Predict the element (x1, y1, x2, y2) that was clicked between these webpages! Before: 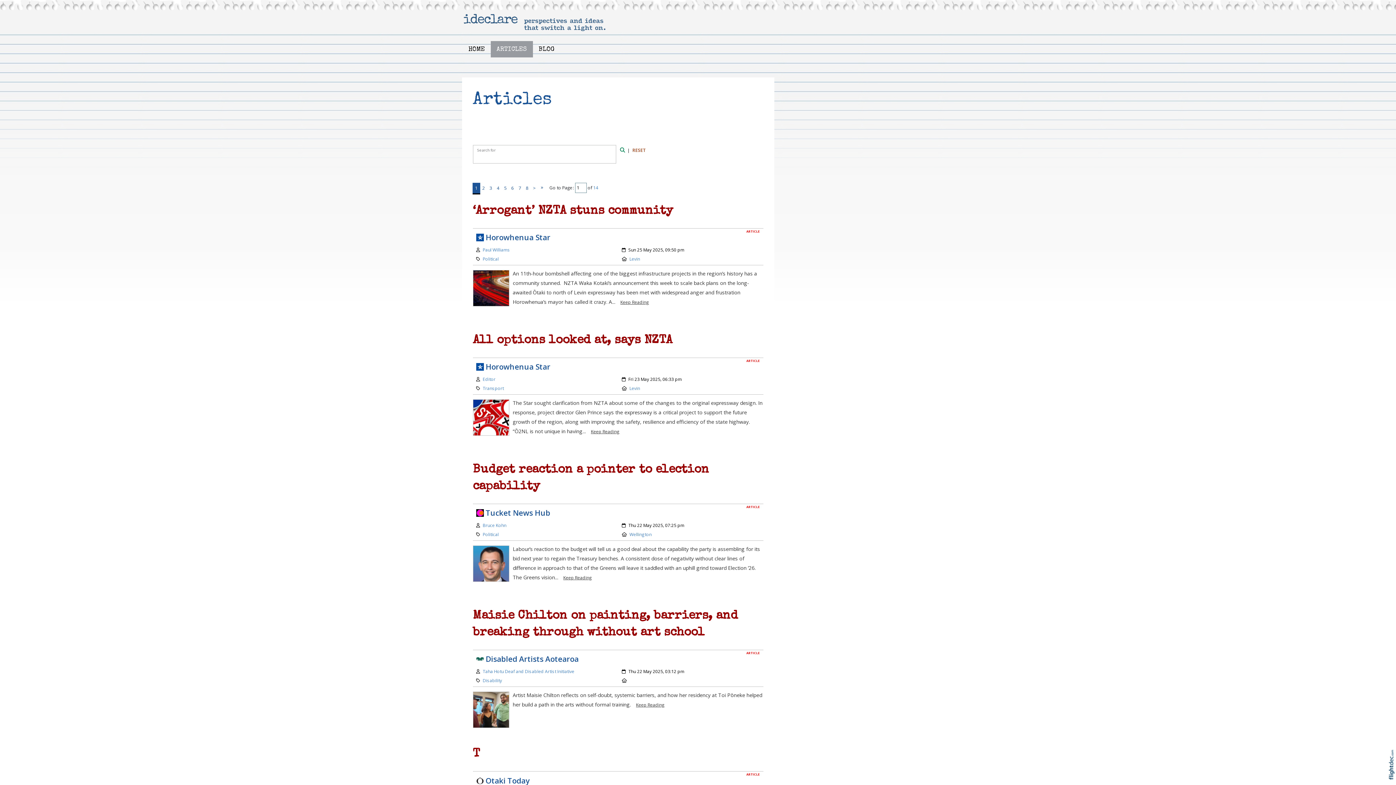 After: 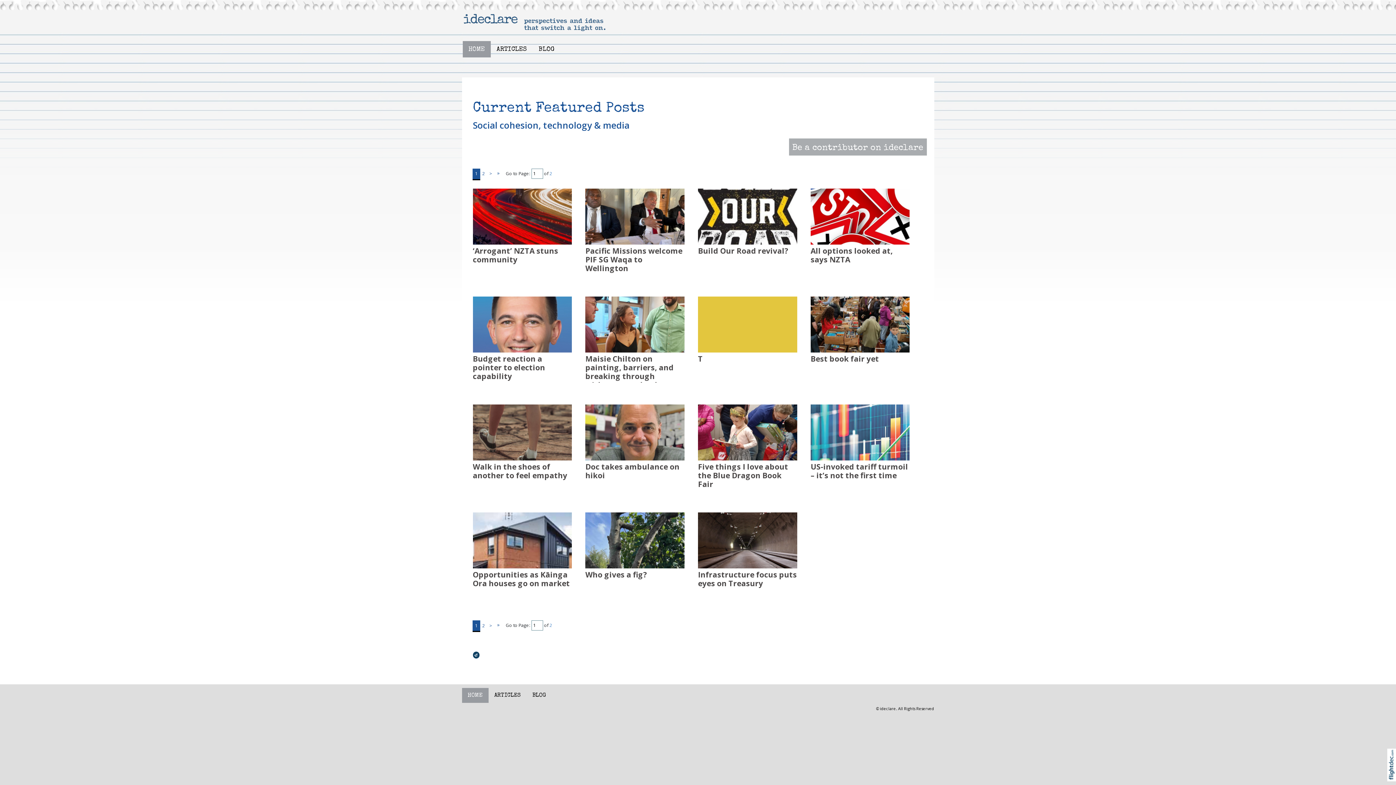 Action: bbox: (462, 15, 607, 21)